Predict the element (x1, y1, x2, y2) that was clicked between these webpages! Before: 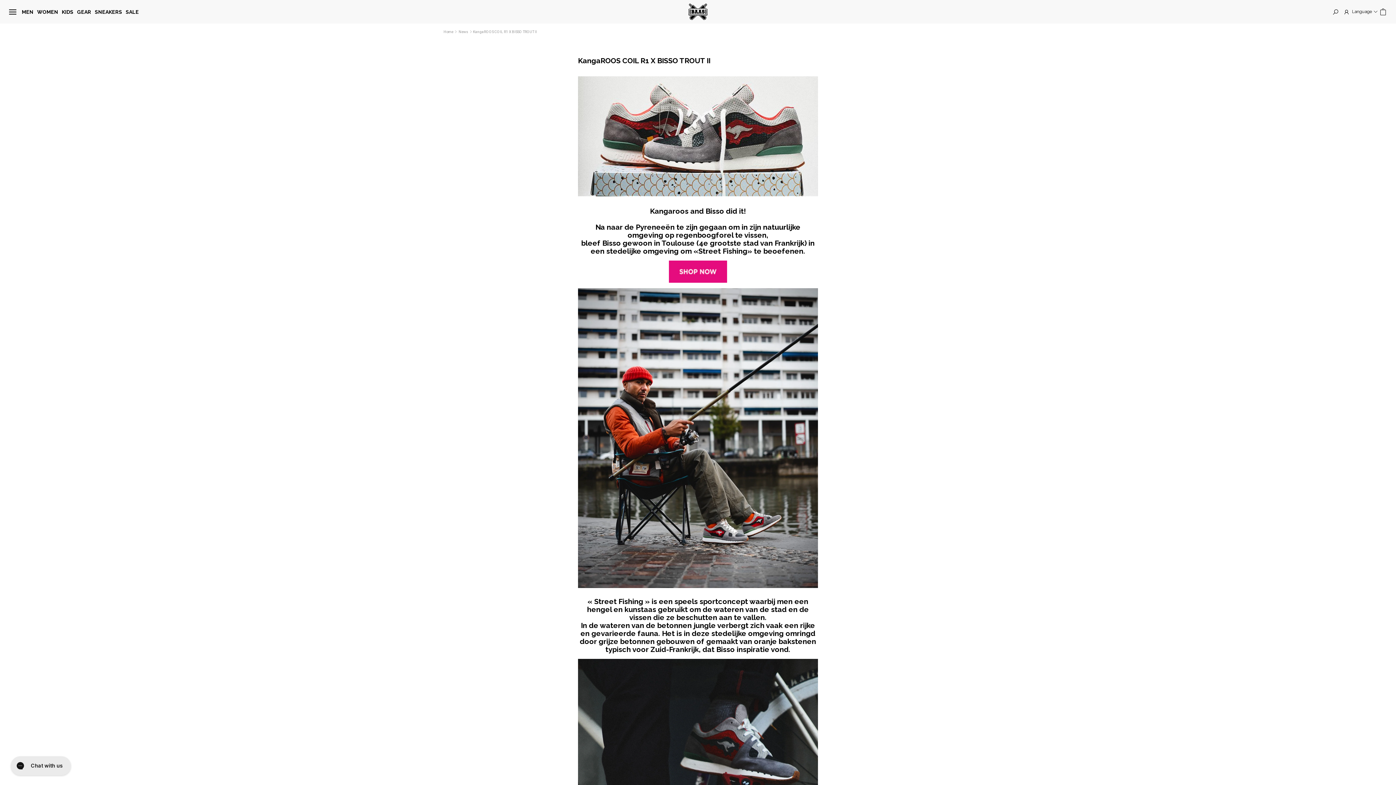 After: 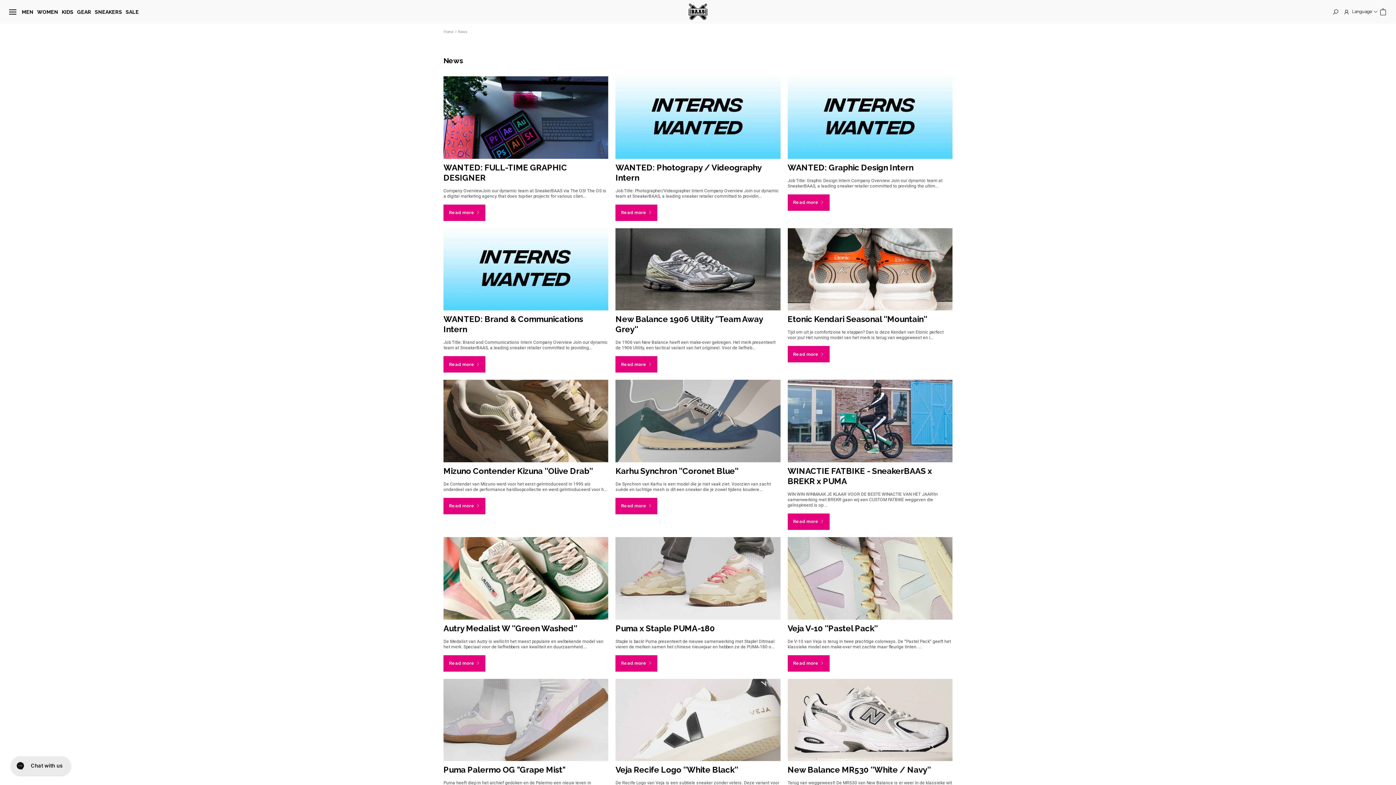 Action: label: News bbox: (458, 29, 468, 33)